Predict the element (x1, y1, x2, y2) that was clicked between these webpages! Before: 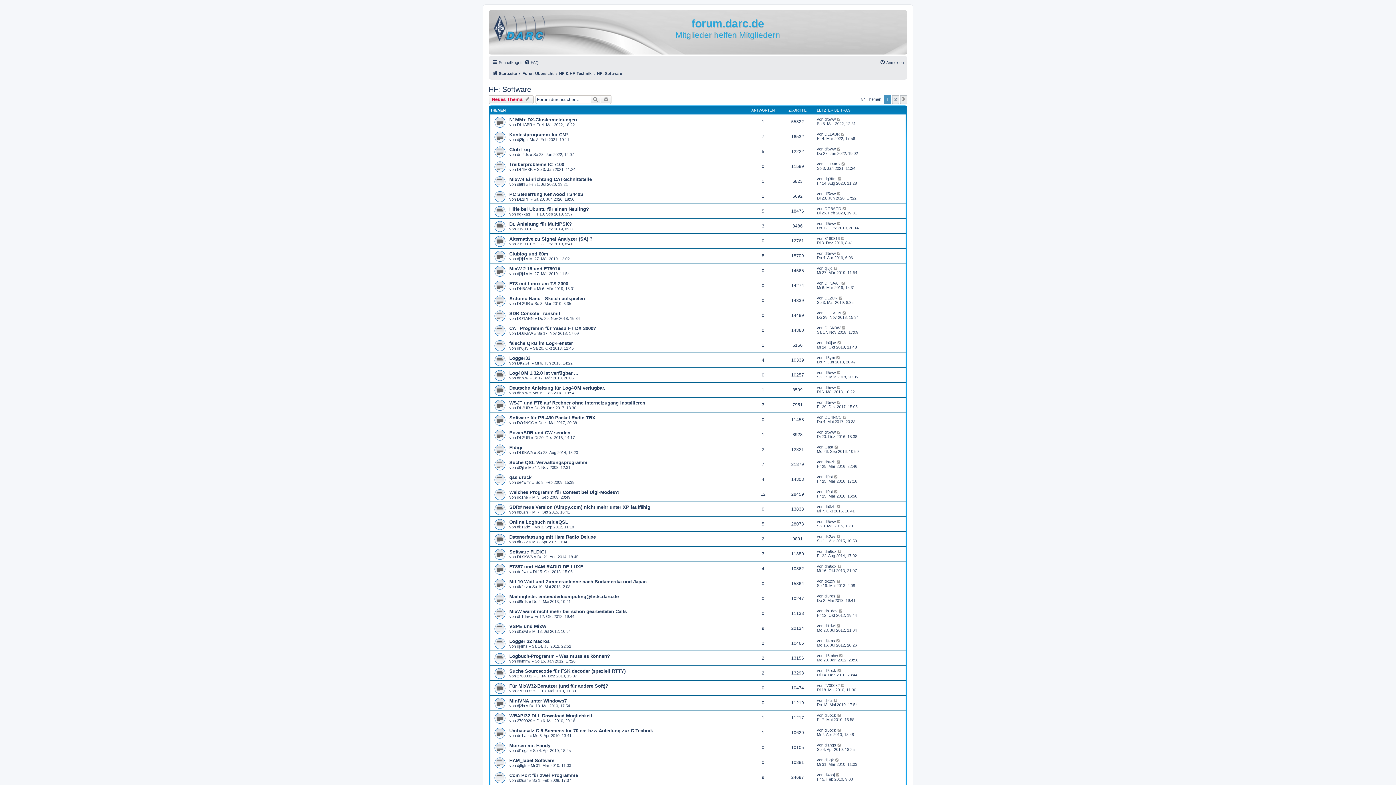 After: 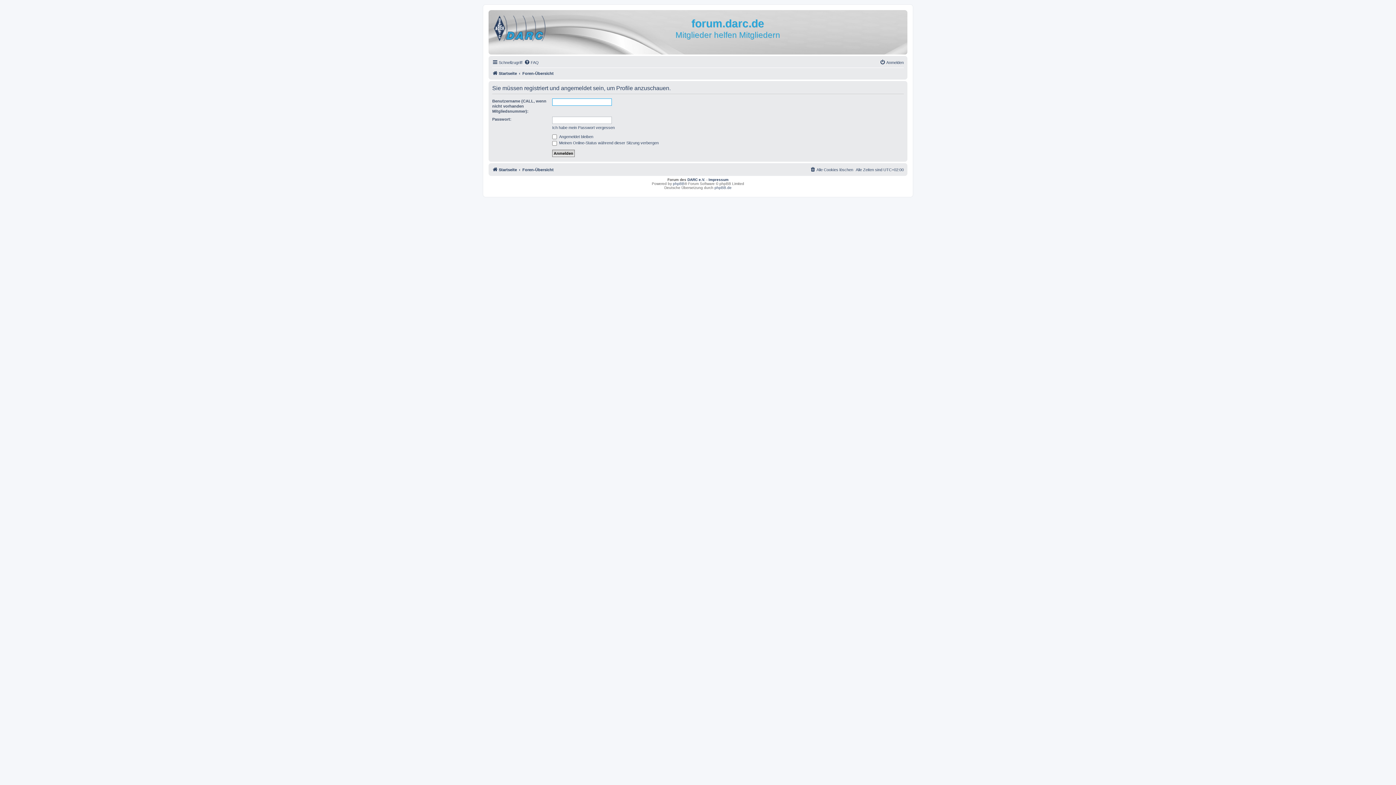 Action: label: db6zh bbox: (824, 459, 835, 464)